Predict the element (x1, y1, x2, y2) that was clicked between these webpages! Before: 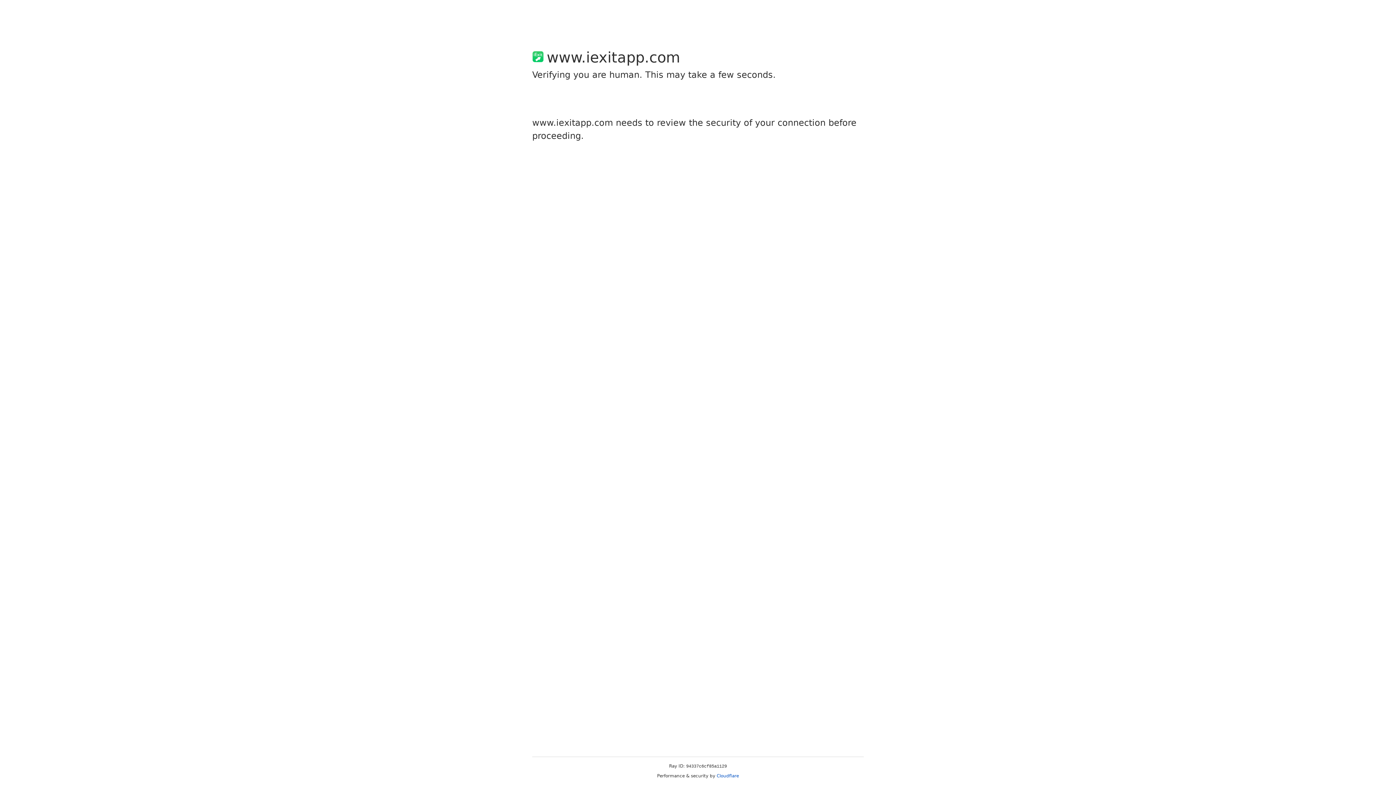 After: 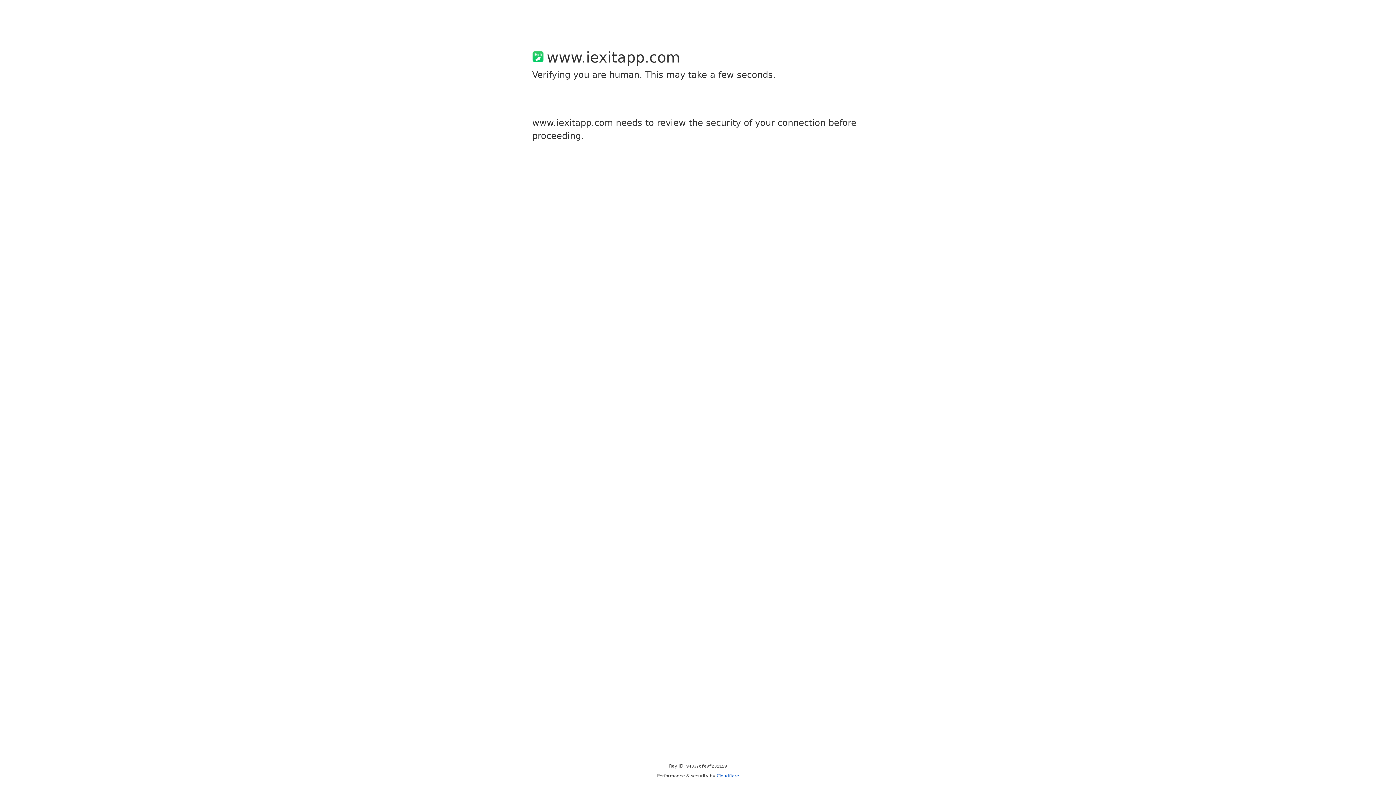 Action: label: Cloudflare bbox: (716, 773, 739, 778)